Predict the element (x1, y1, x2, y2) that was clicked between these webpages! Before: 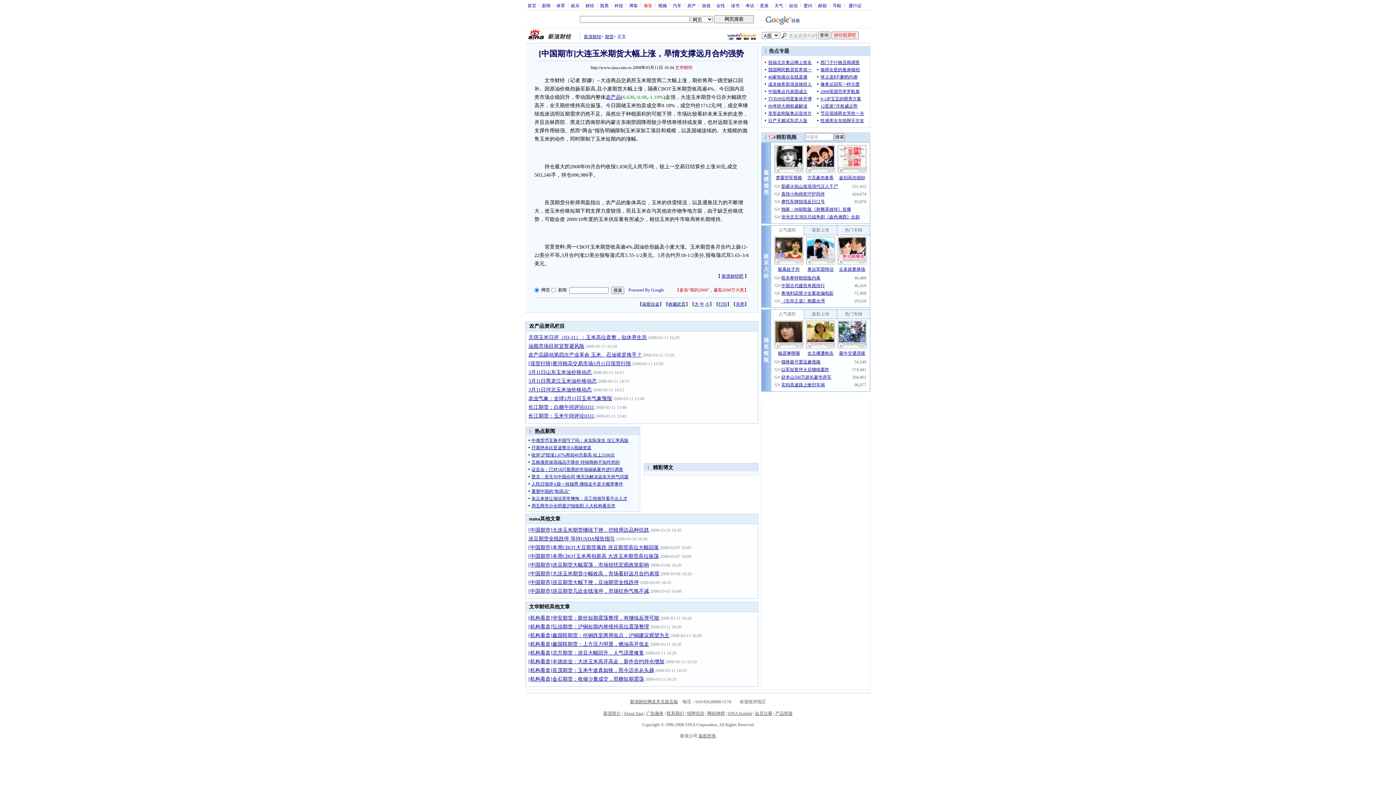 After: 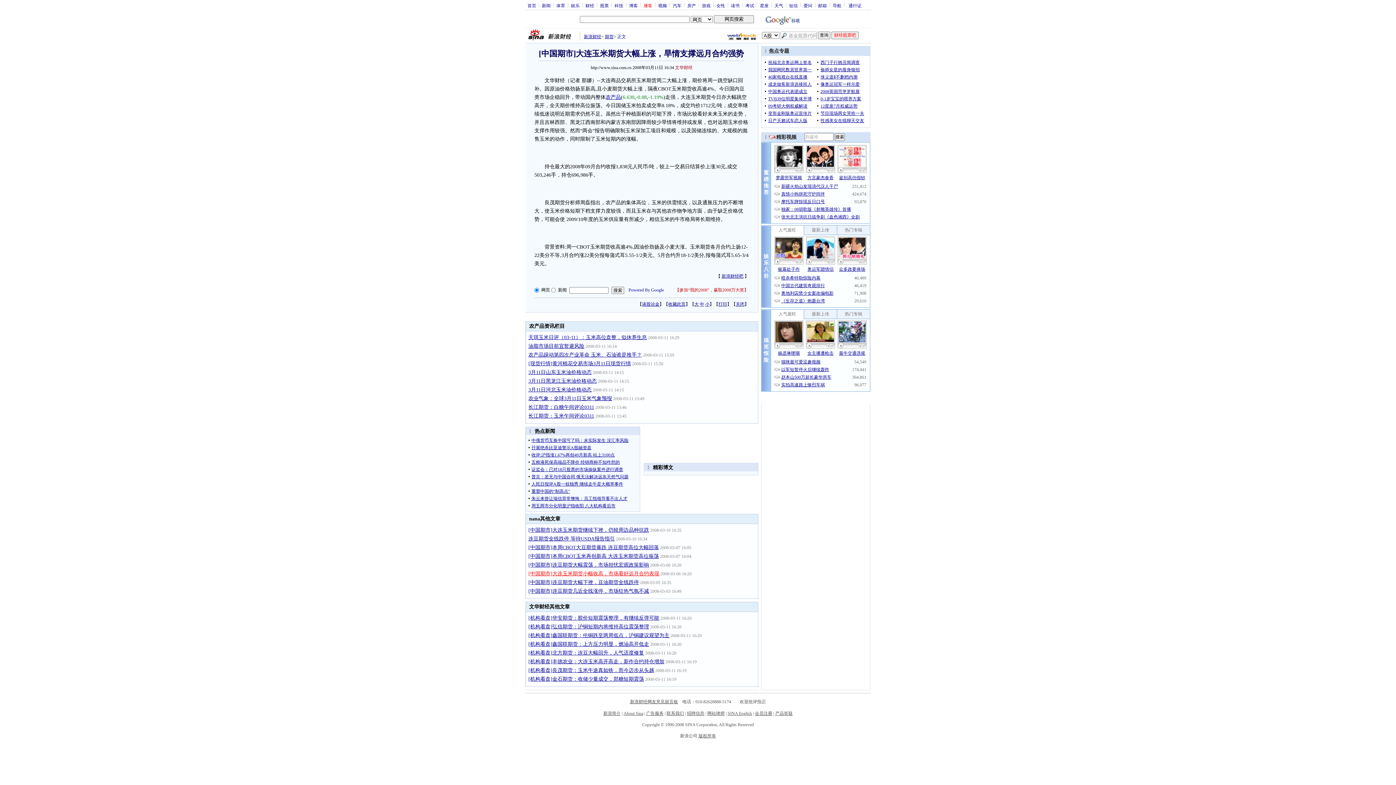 Action: bbox: (528, 571, 659, 576) label: [中国期市]大连玉米期货小幅收高，市场看好远月合约表现